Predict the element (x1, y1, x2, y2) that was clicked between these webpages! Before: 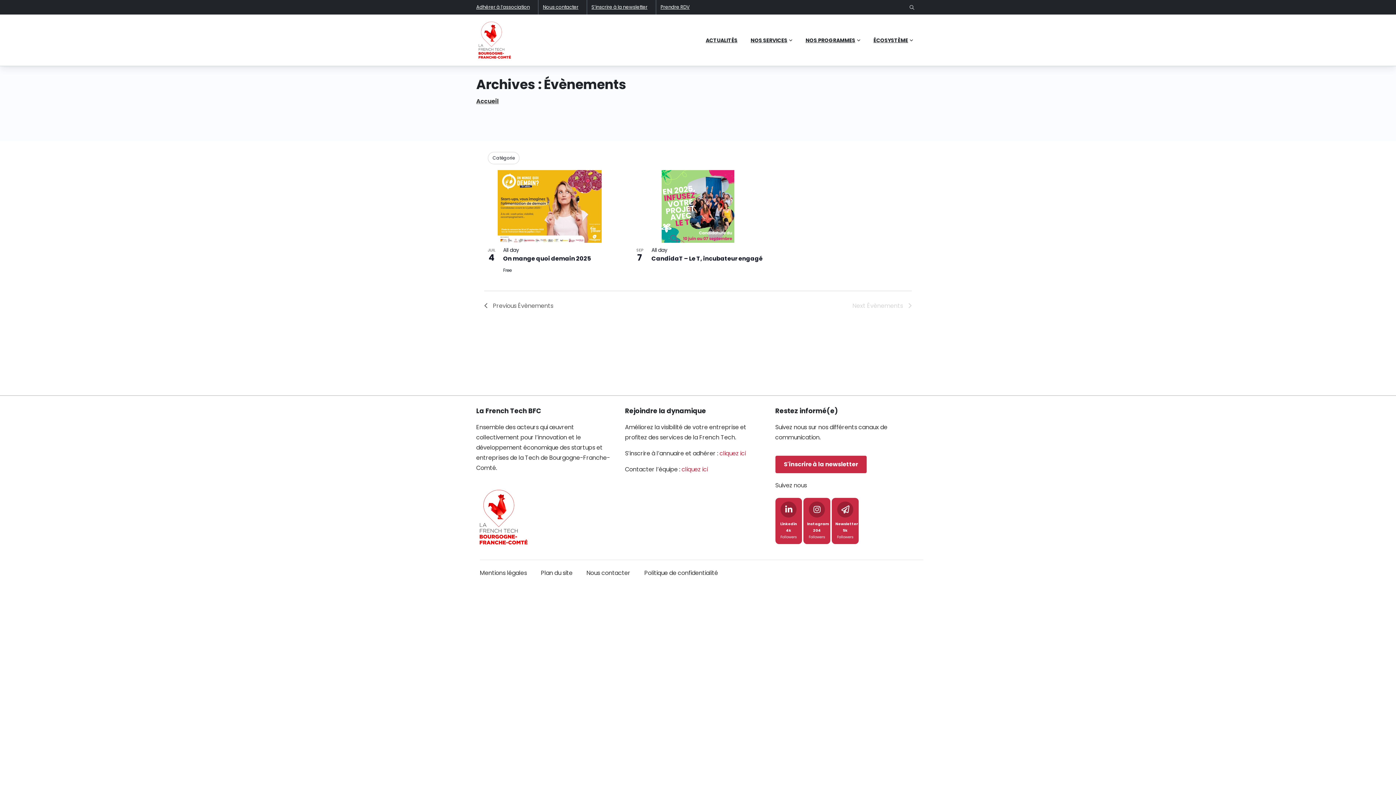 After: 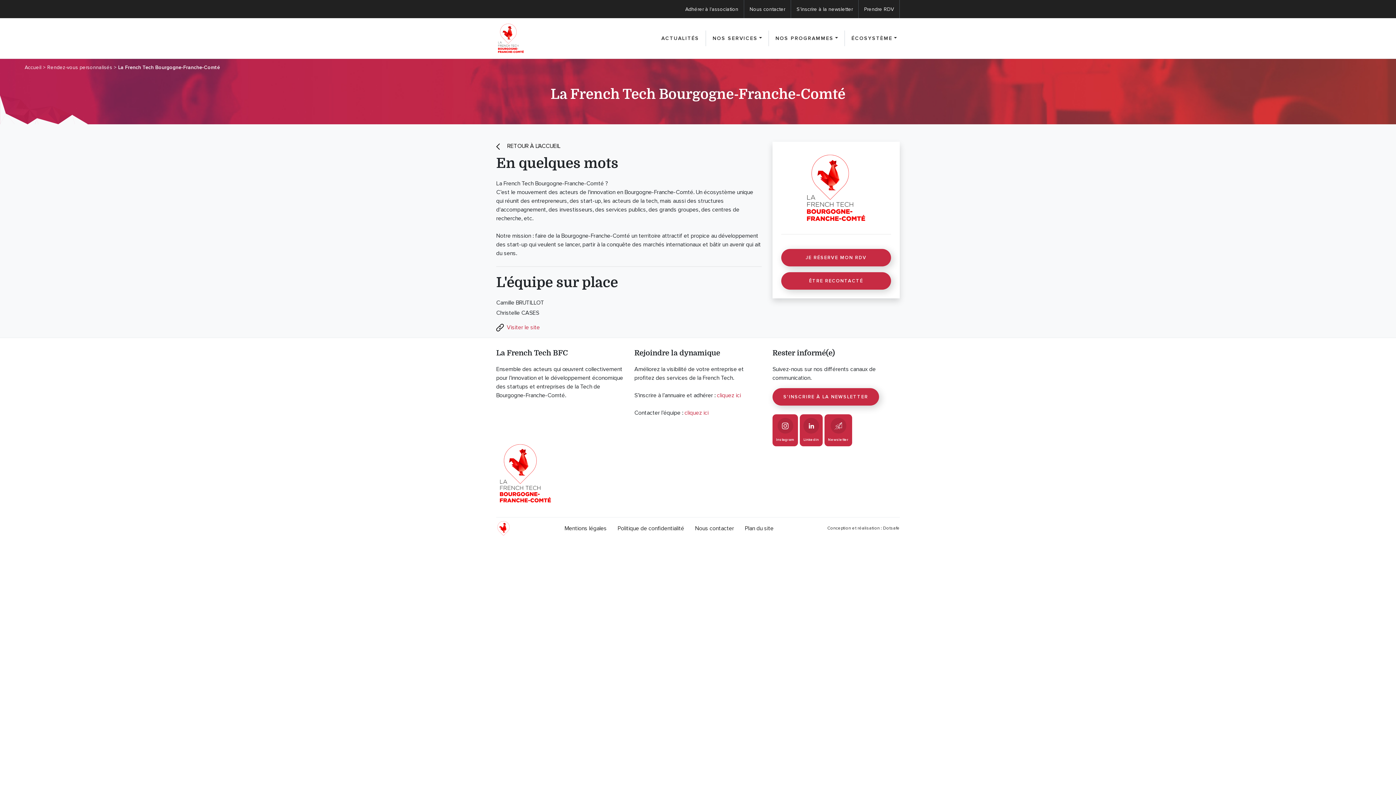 Action: bbox: (660, 4, 689, 10) label: Prendre RDV